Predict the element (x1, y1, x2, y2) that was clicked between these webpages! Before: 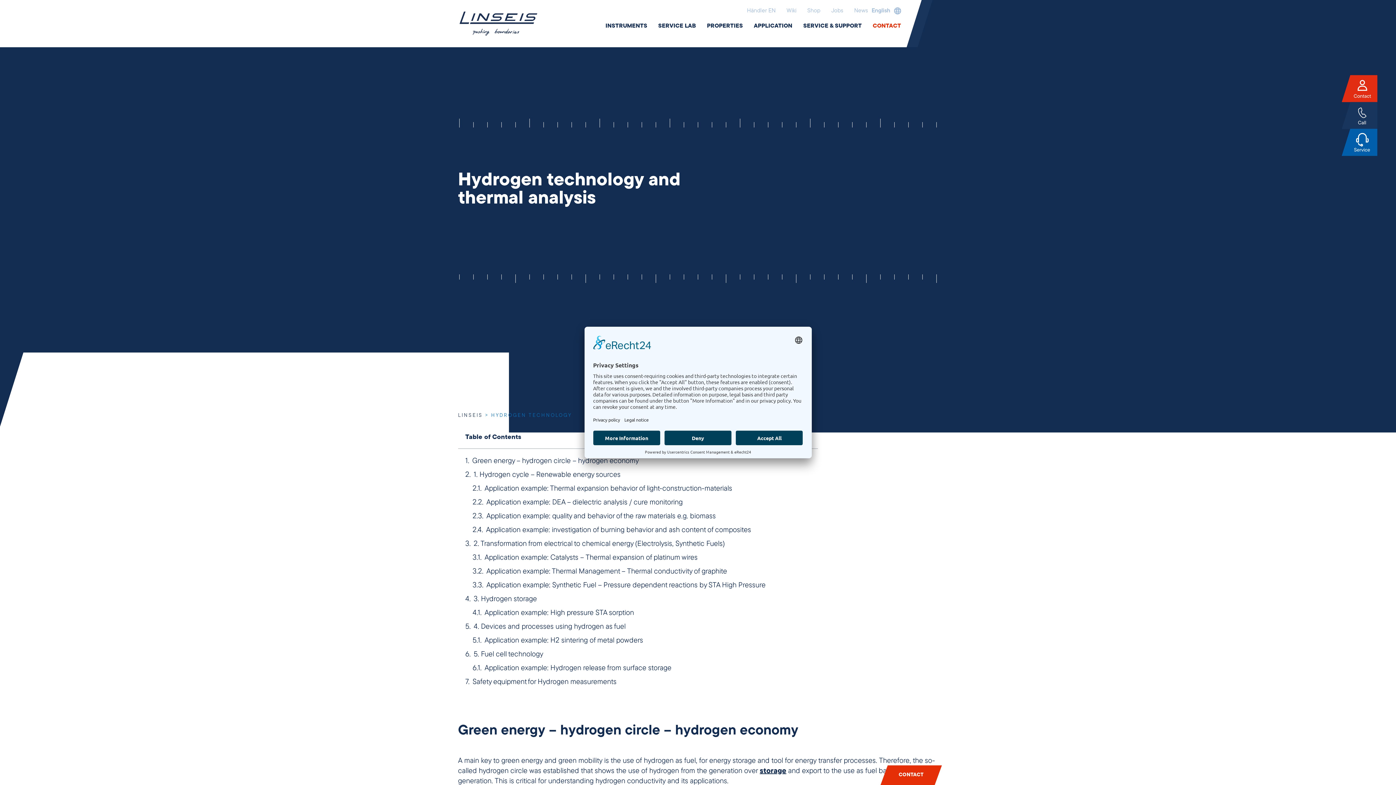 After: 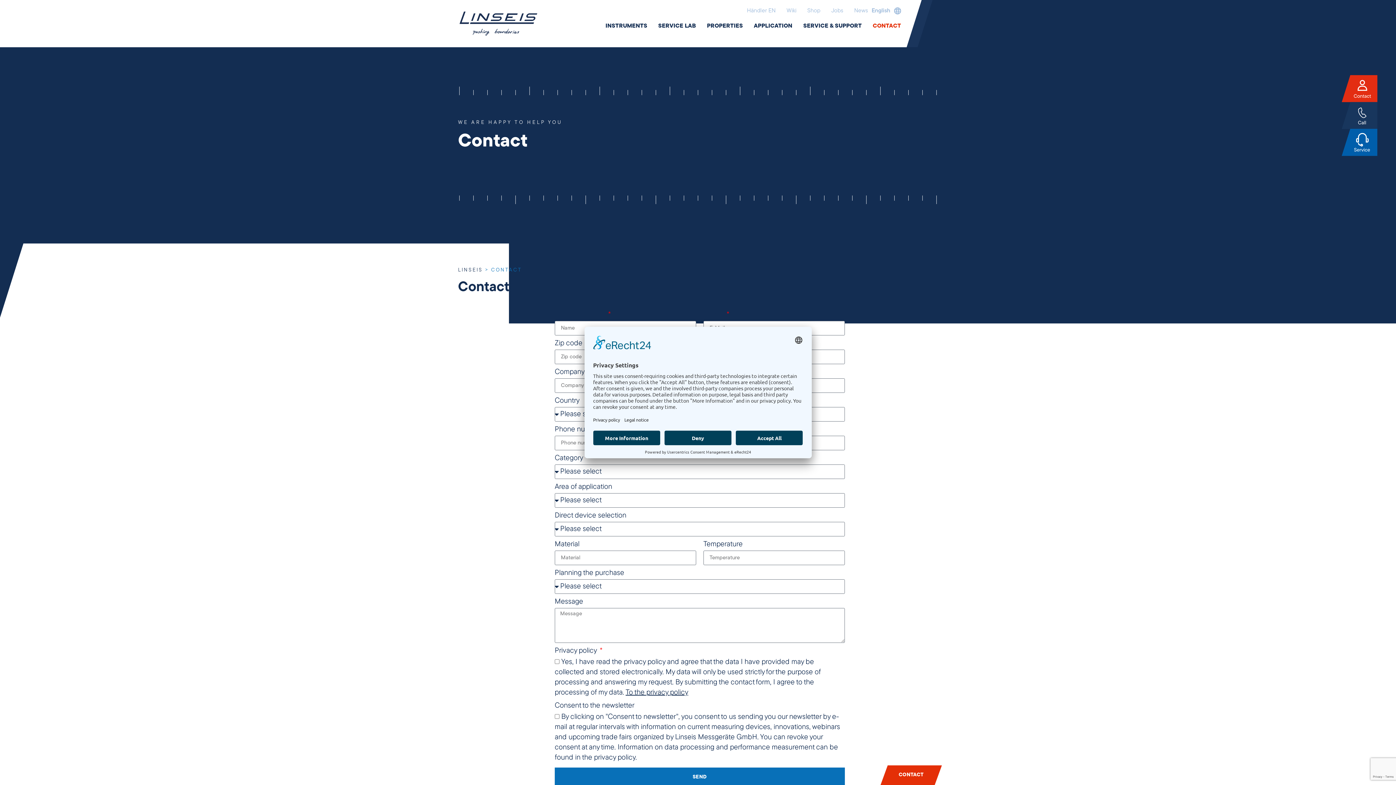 Action: bbox: (872, 21, 901, 30) label: CONTACT